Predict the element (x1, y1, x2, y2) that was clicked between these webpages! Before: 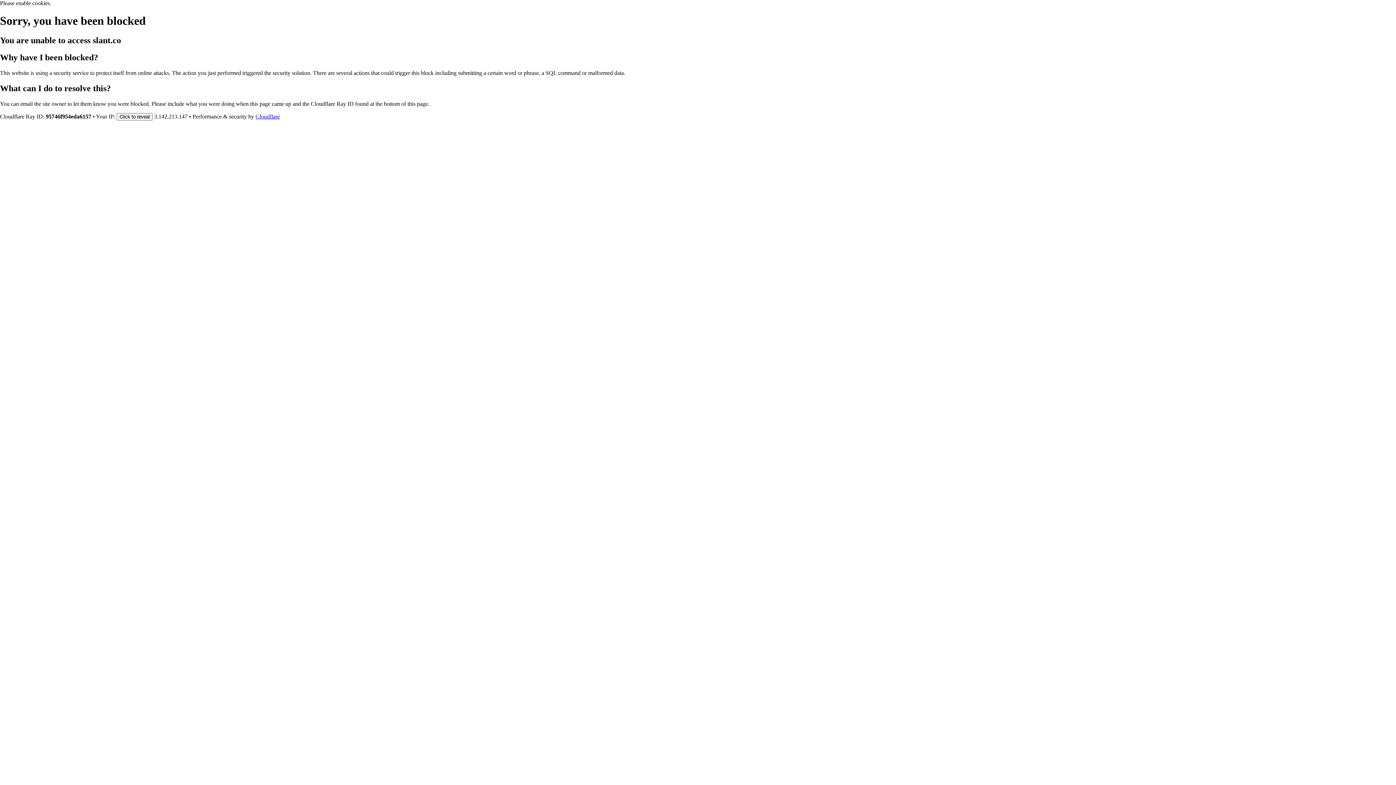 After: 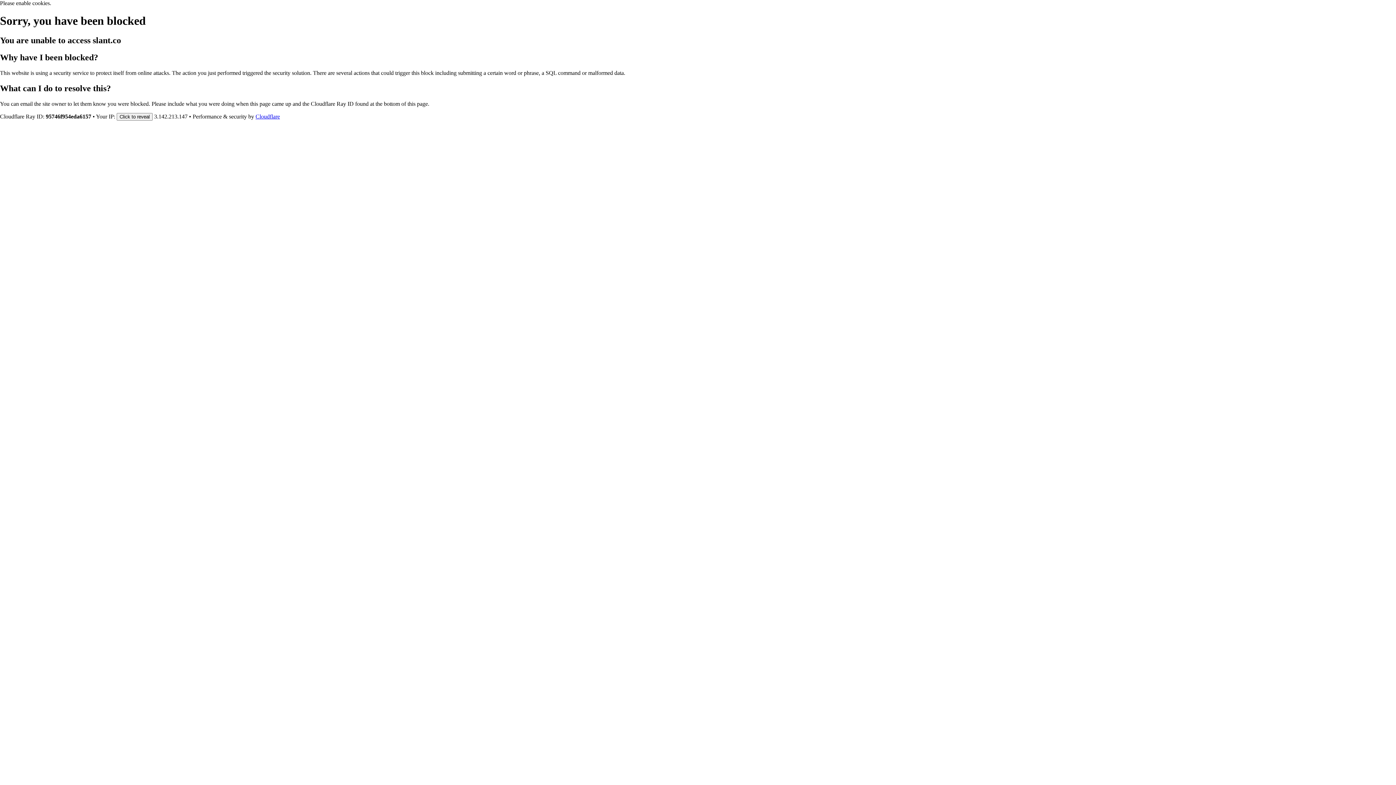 Action: label: Cloudflare bbox: (255, 113, 280, 119)